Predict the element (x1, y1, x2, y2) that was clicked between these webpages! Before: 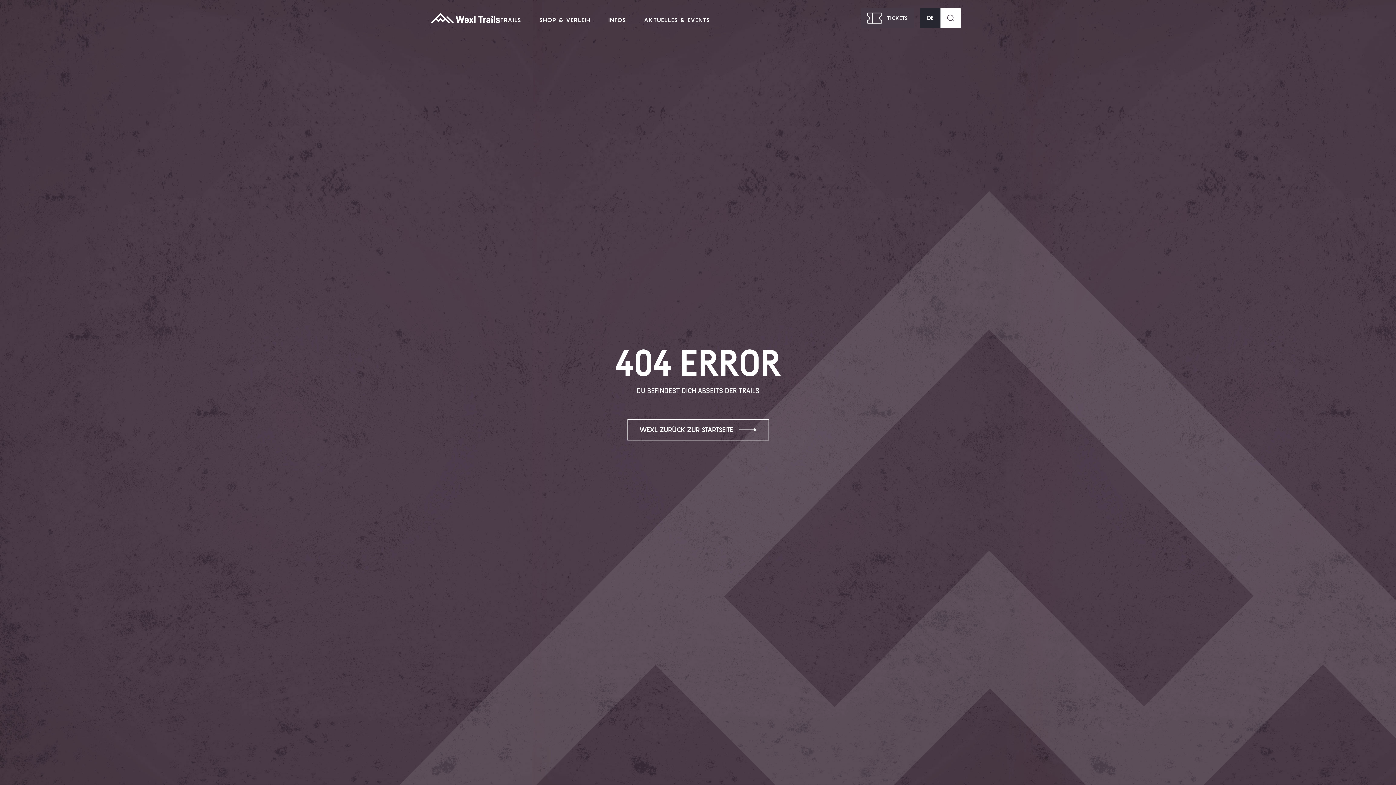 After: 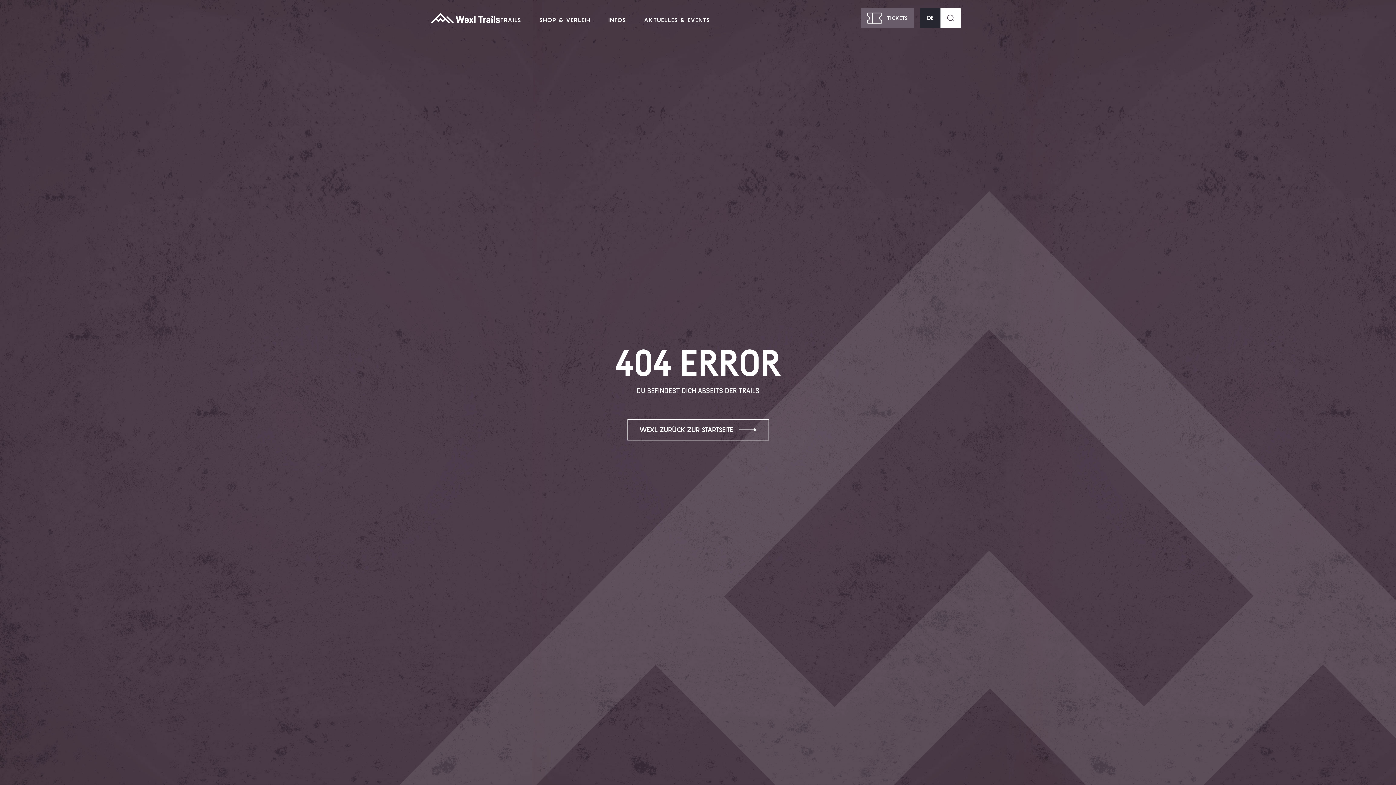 Action: bbox: (861, 8, 914, 28) label: TICKETS